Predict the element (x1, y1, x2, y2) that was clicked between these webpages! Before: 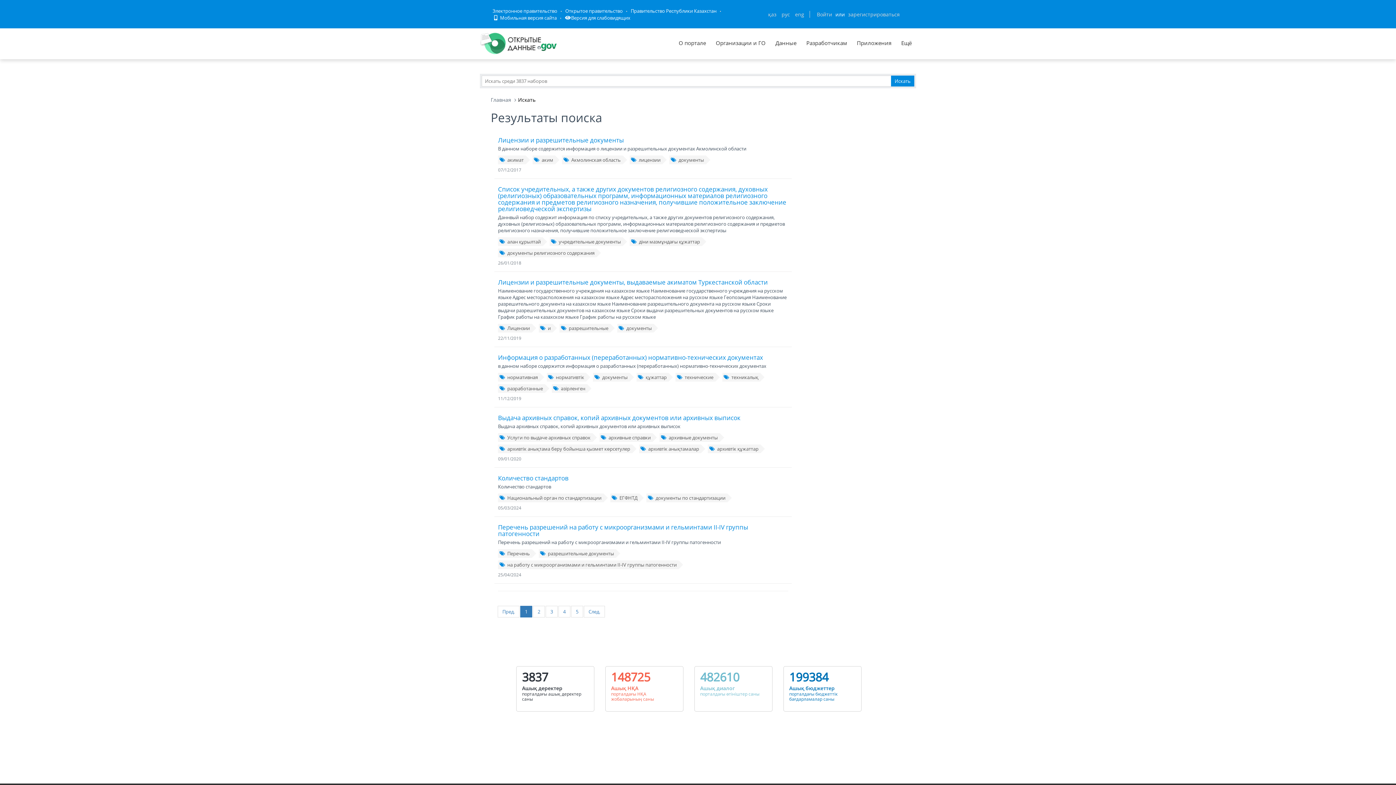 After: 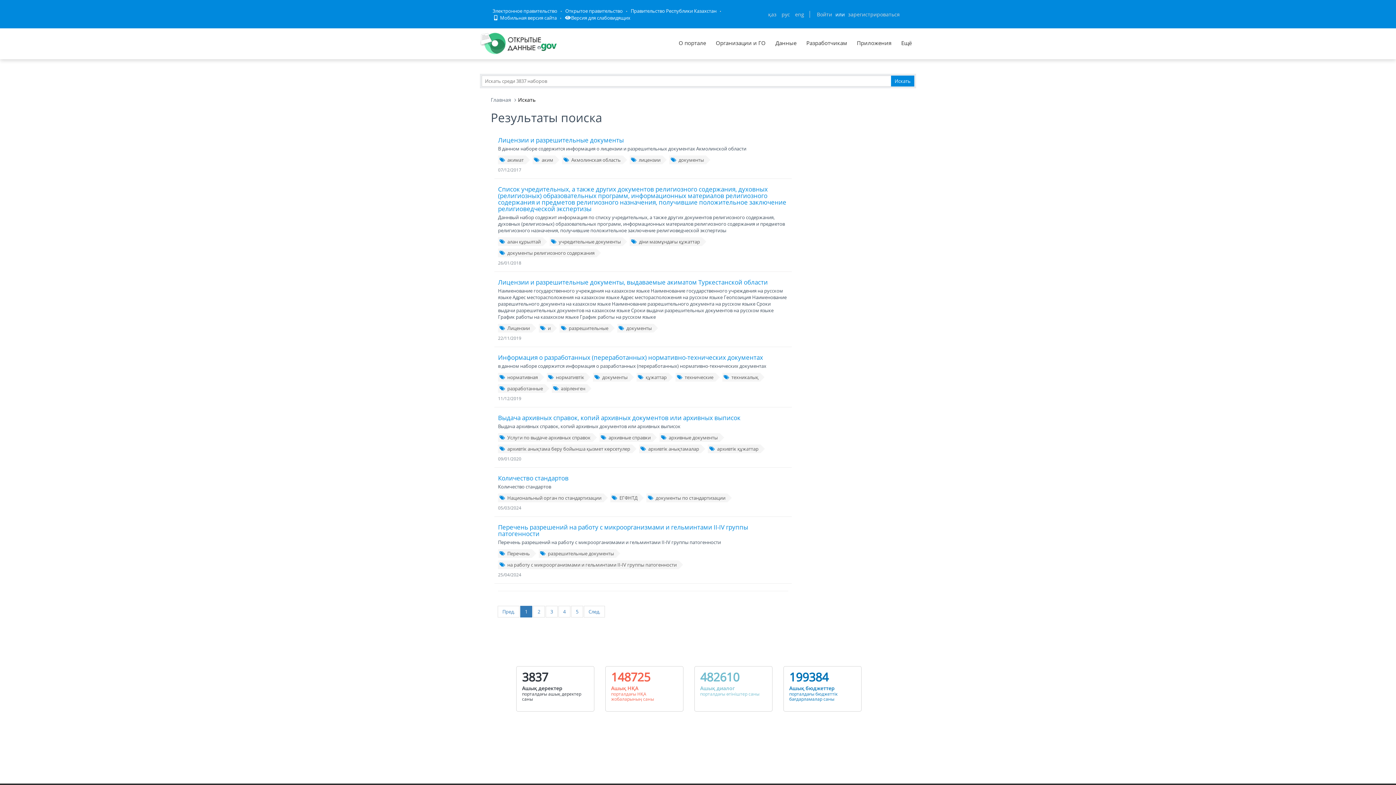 Action: label: документы религиозного содержания bbox: (498, 248, 596, 257)